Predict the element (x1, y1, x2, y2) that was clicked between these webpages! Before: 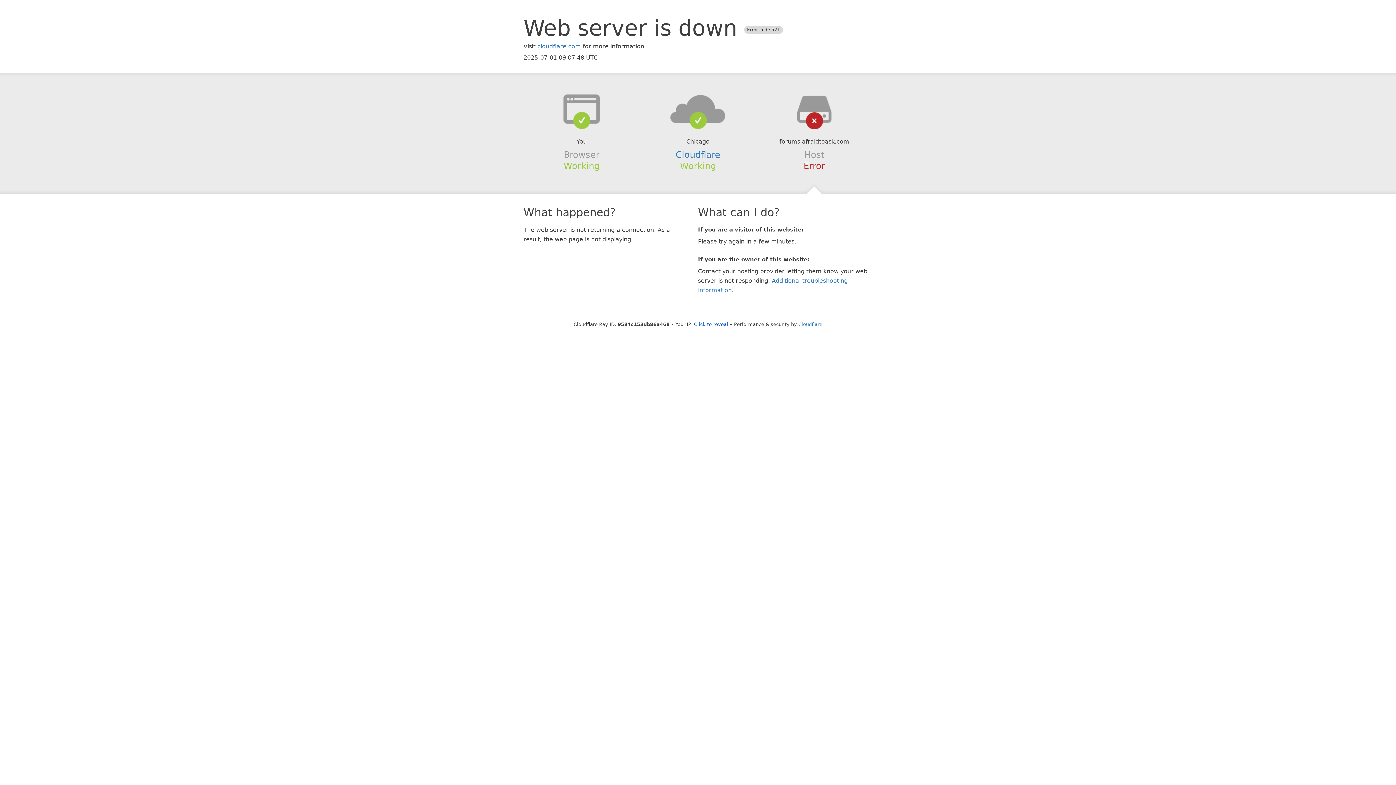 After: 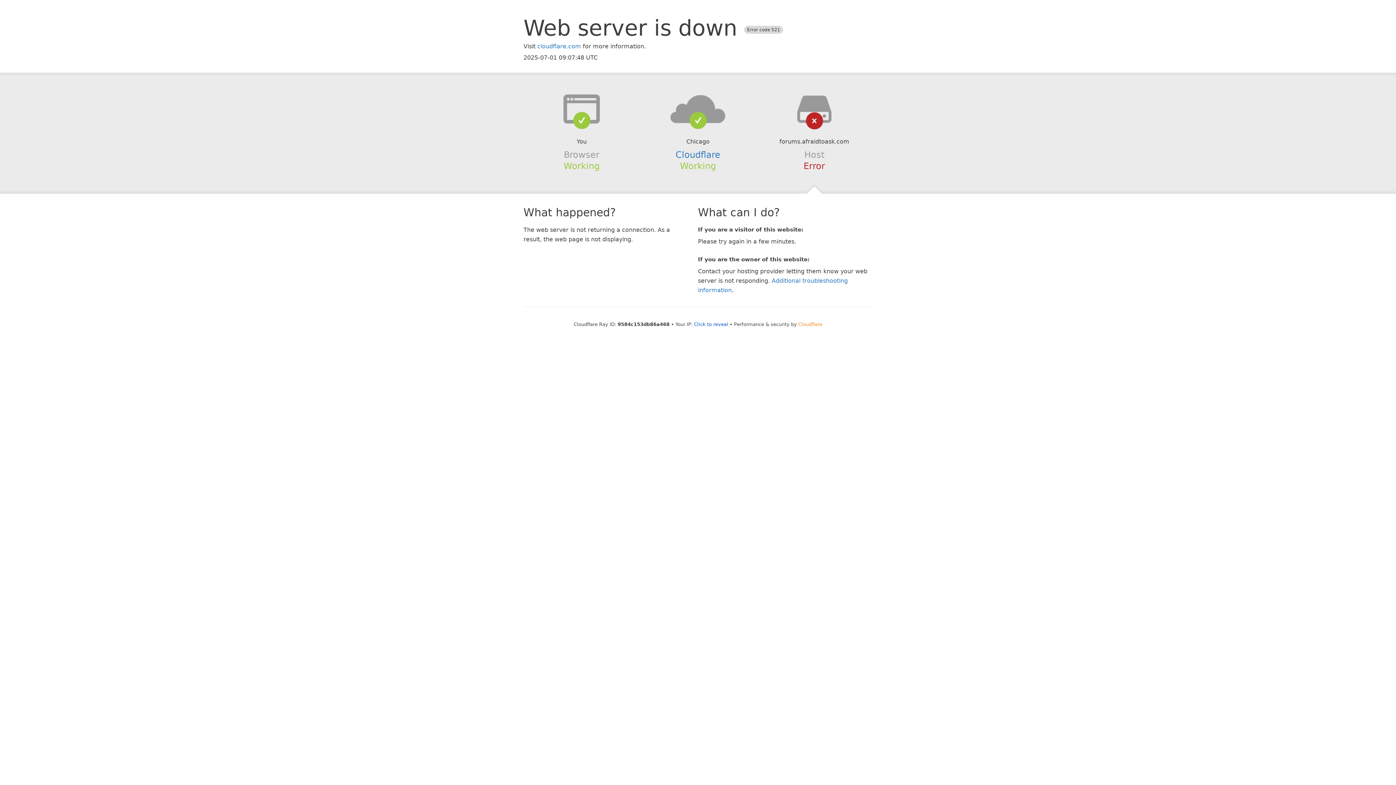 Action: bbox: (798, 321, 822, 327) label: Cloudflare